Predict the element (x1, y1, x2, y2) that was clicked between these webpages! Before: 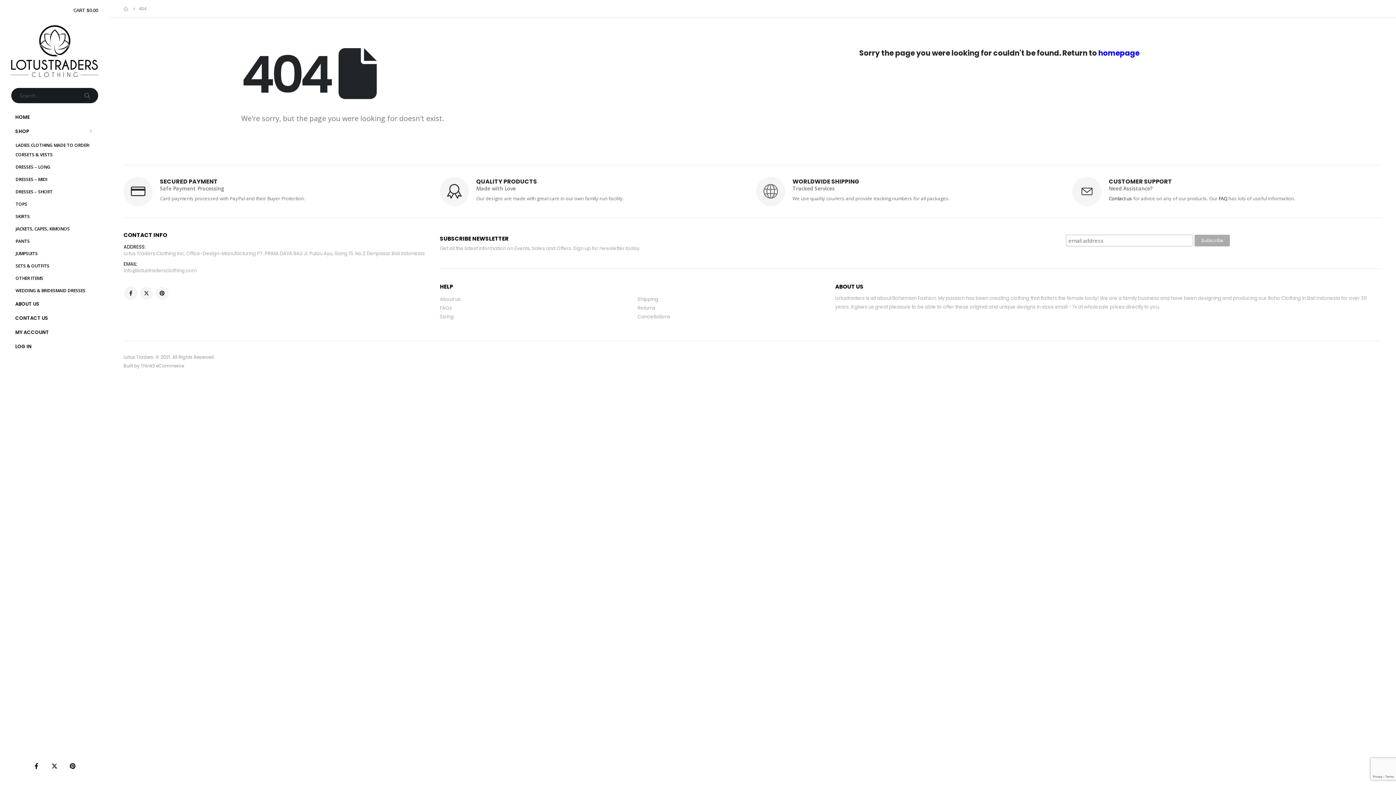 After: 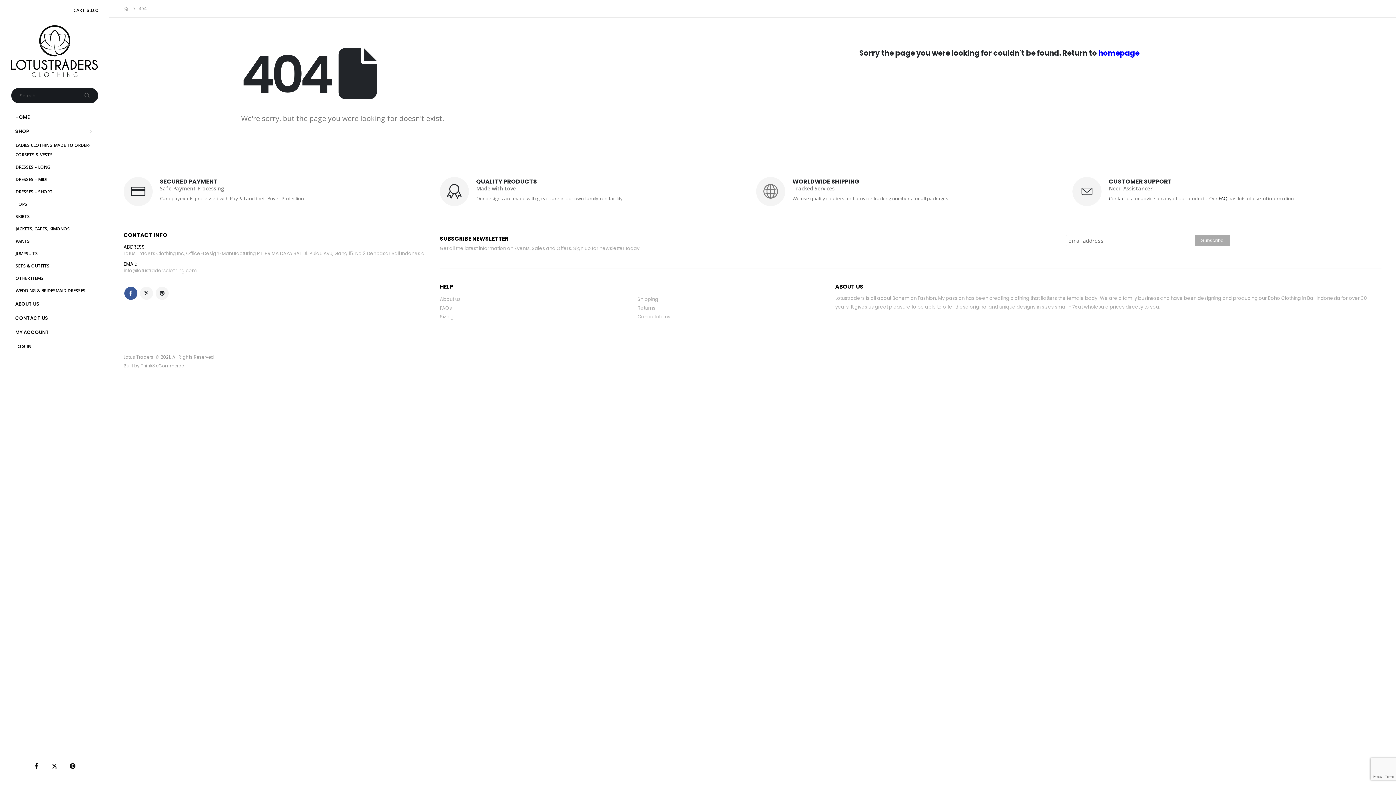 Action: bbox: (124, 286, 137, 300) label: Facebook